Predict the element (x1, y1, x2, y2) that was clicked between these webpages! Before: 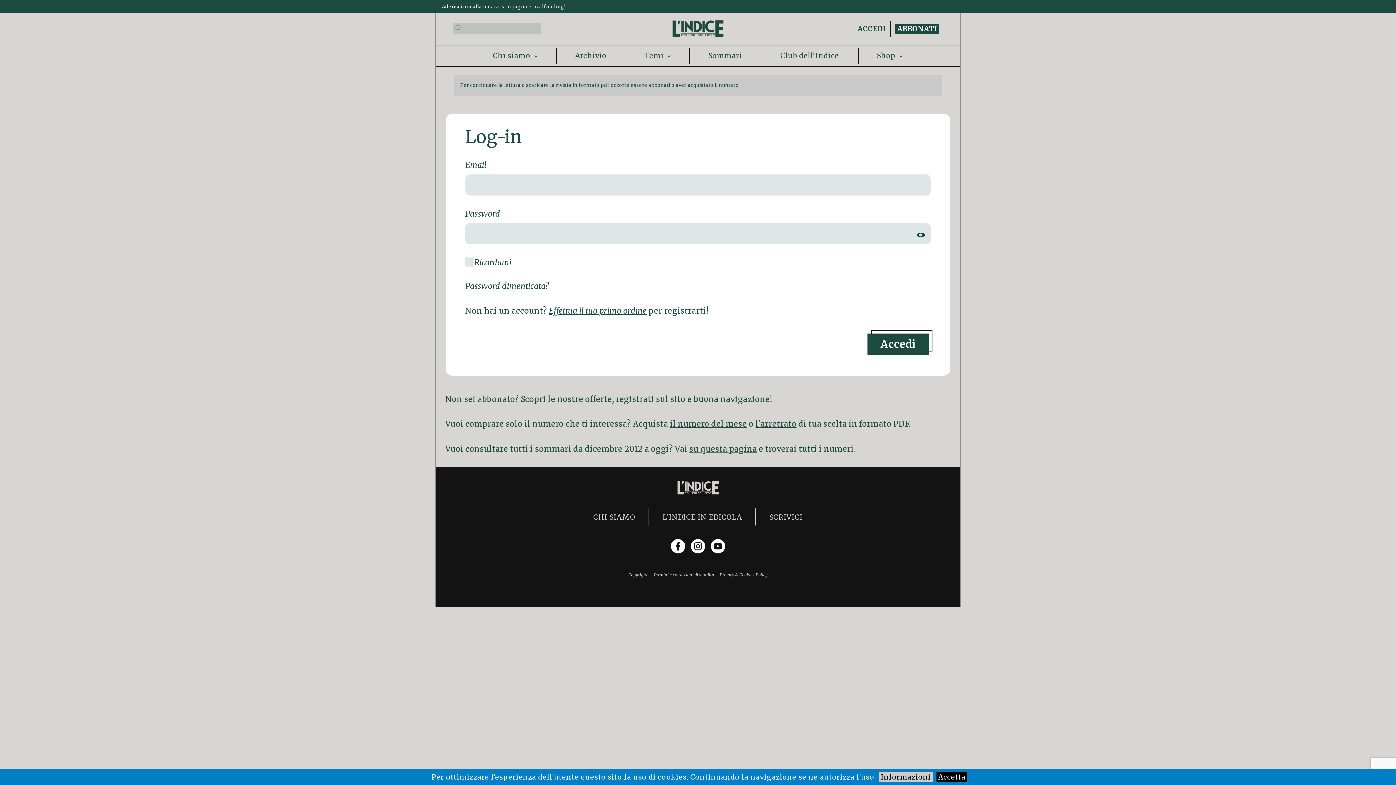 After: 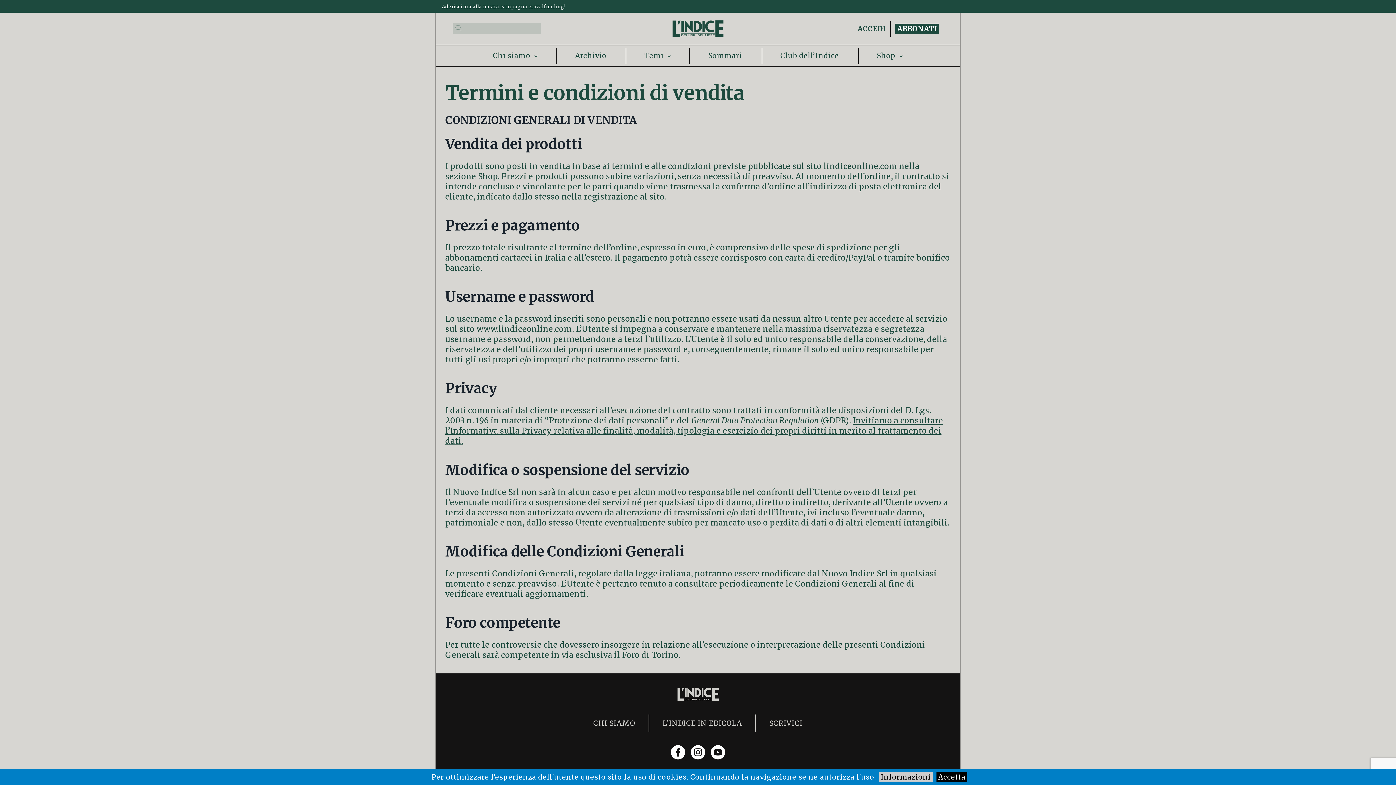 Action: label: Termini e condizioni di vendita bbox: (653, 572, 714, 577)